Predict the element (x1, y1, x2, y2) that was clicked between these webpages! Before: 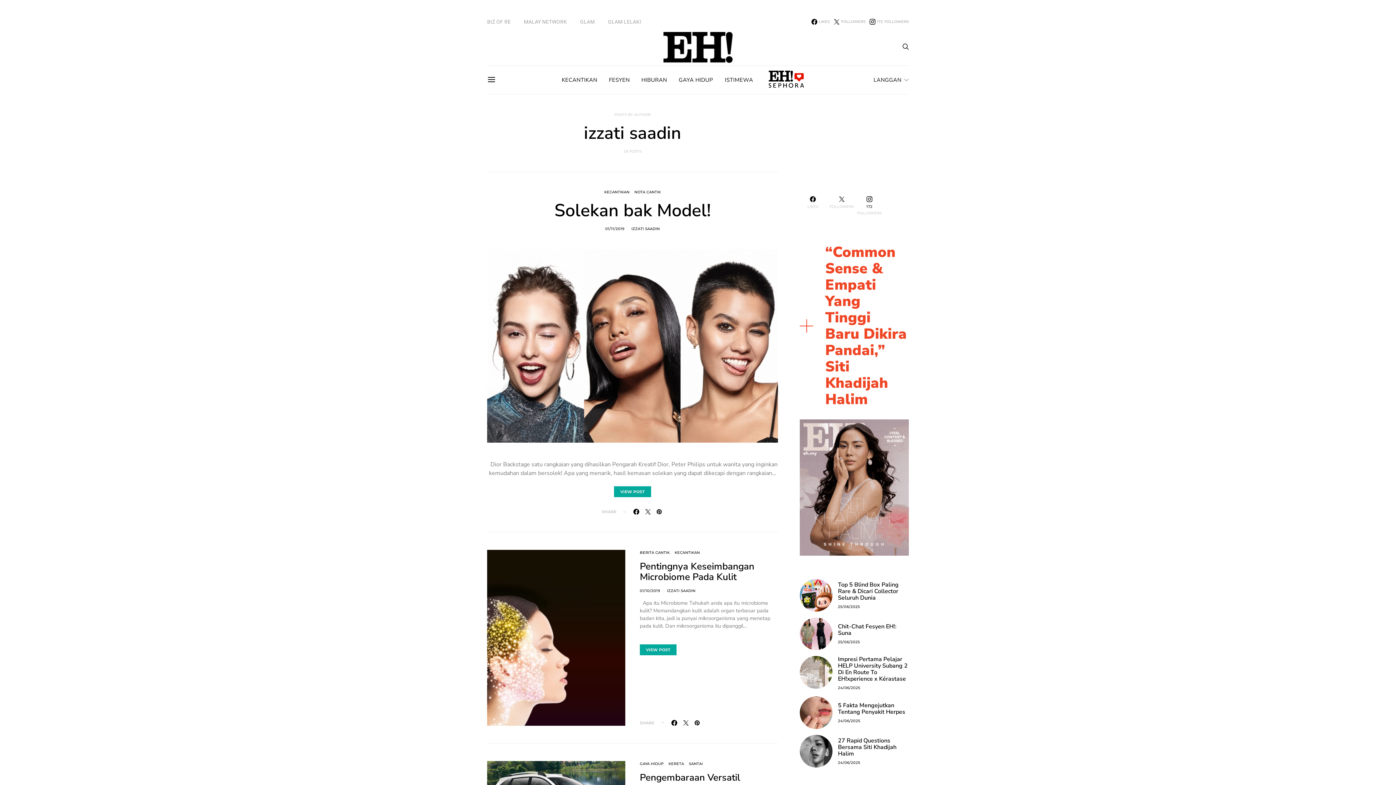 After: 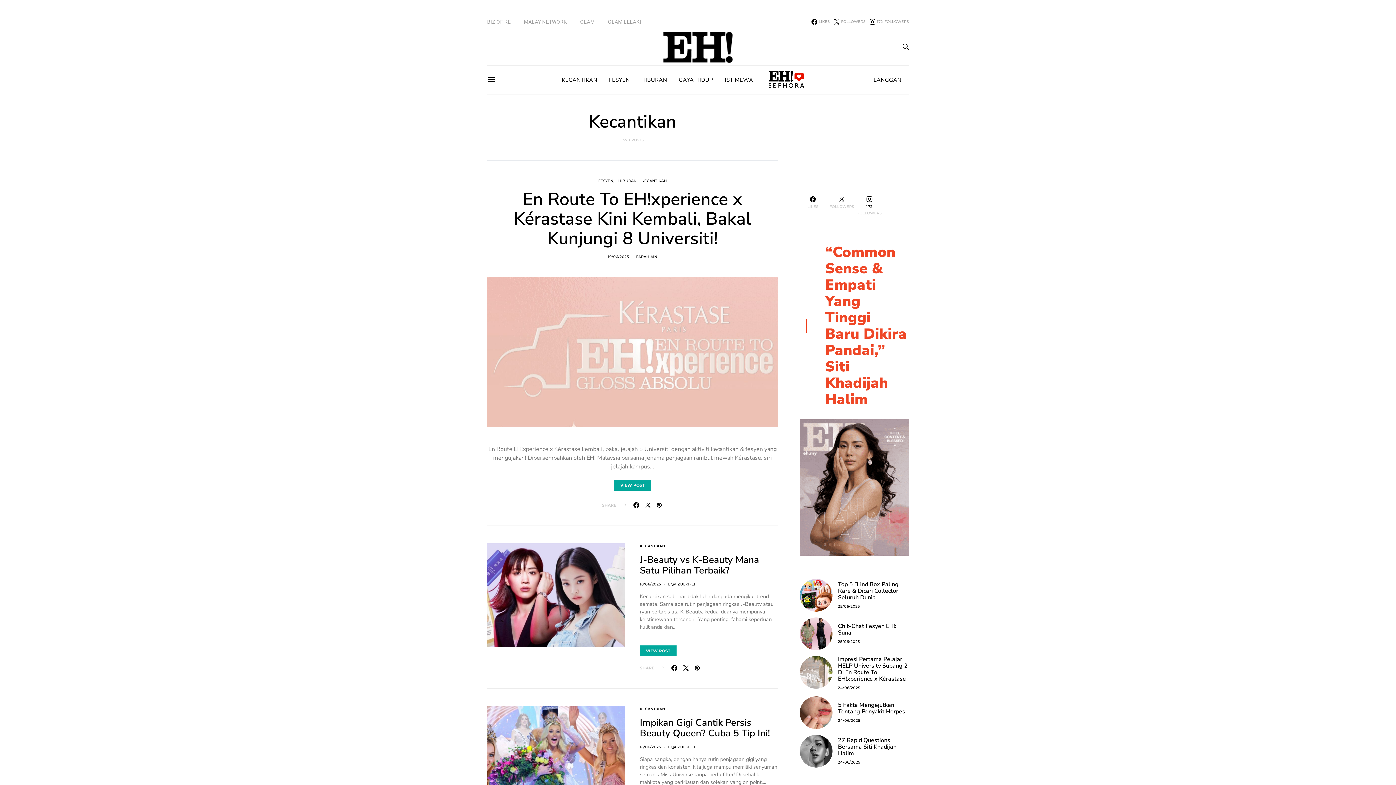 Action: bbox: (674, 550, 700, 555) label: KECANTIKAN